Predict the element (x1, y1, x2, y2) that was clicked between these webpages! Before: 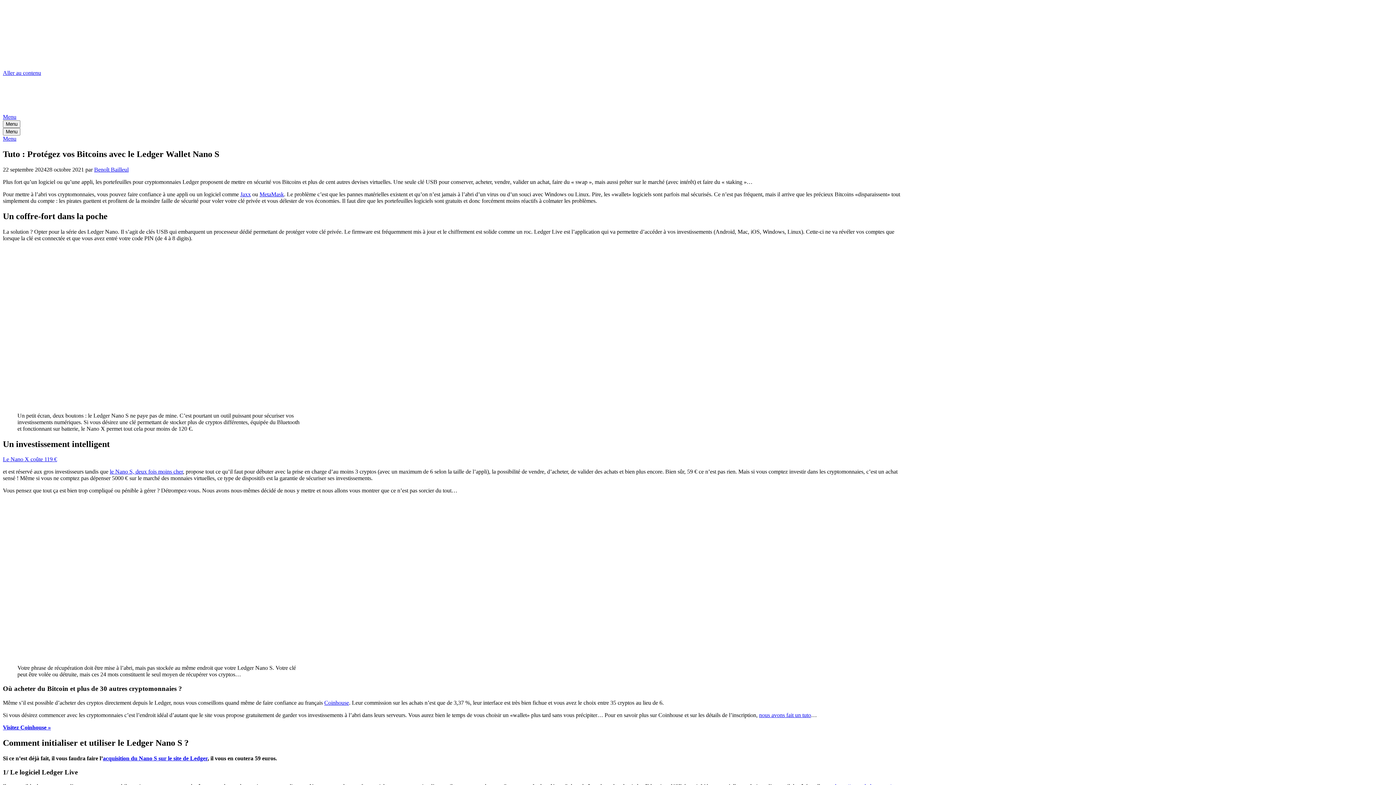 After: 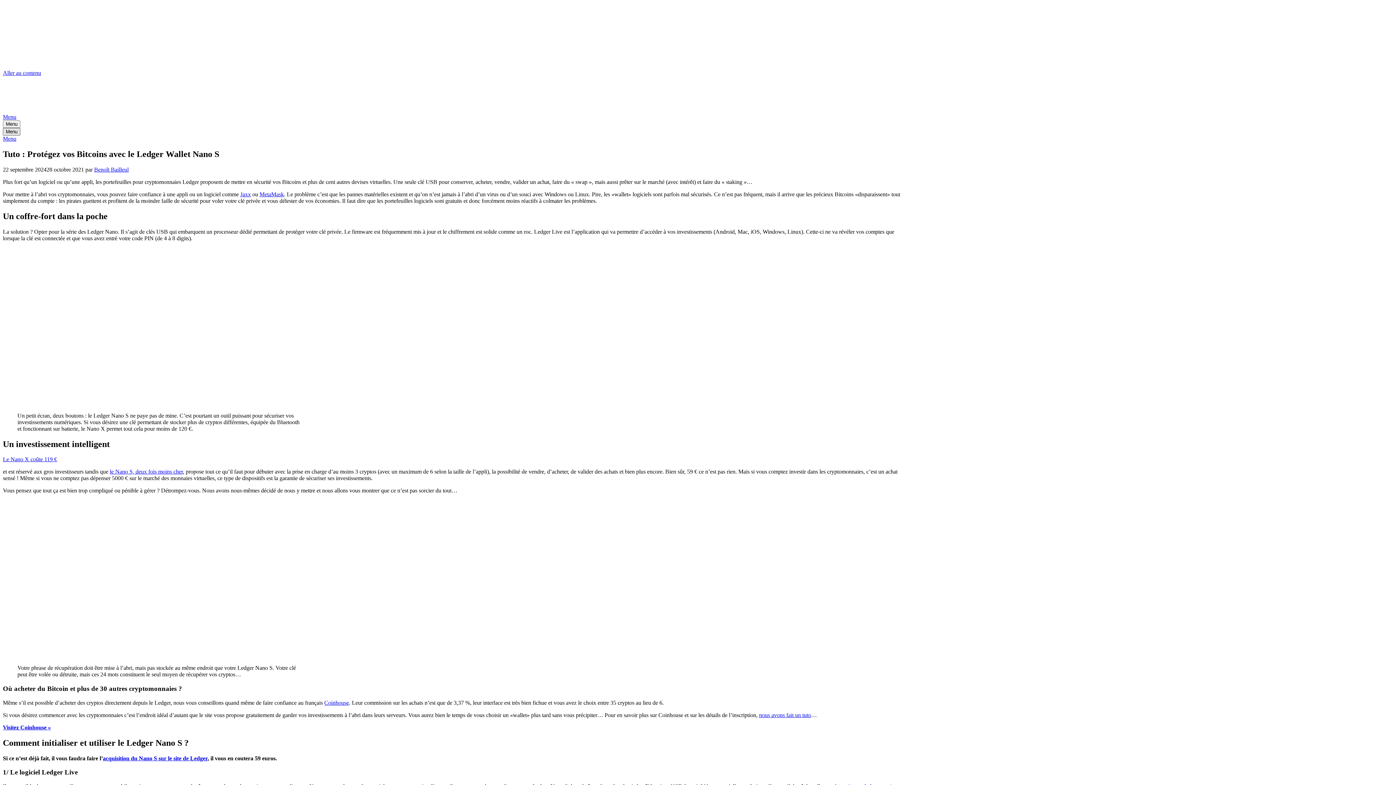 Action: label: Menu bbox: (2, 128, 20, 135)